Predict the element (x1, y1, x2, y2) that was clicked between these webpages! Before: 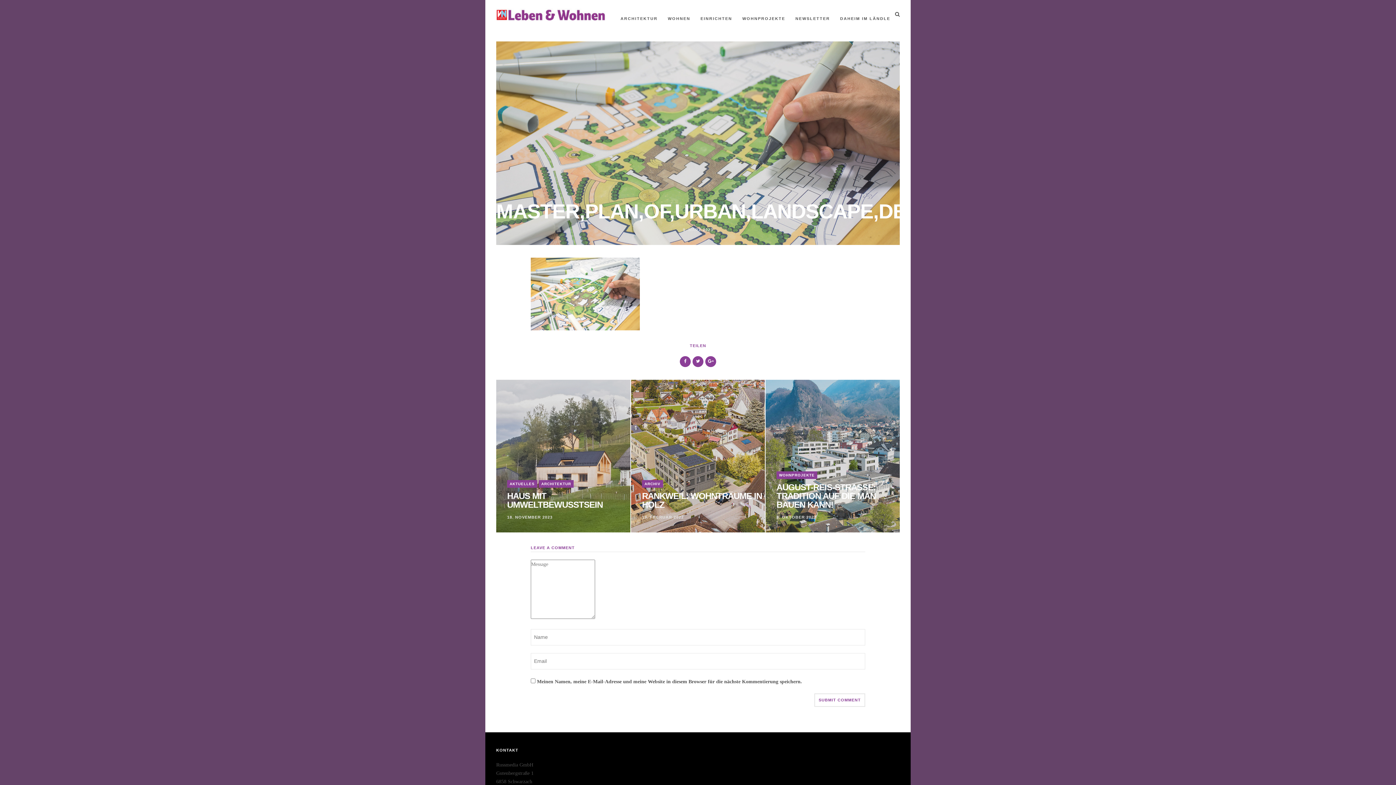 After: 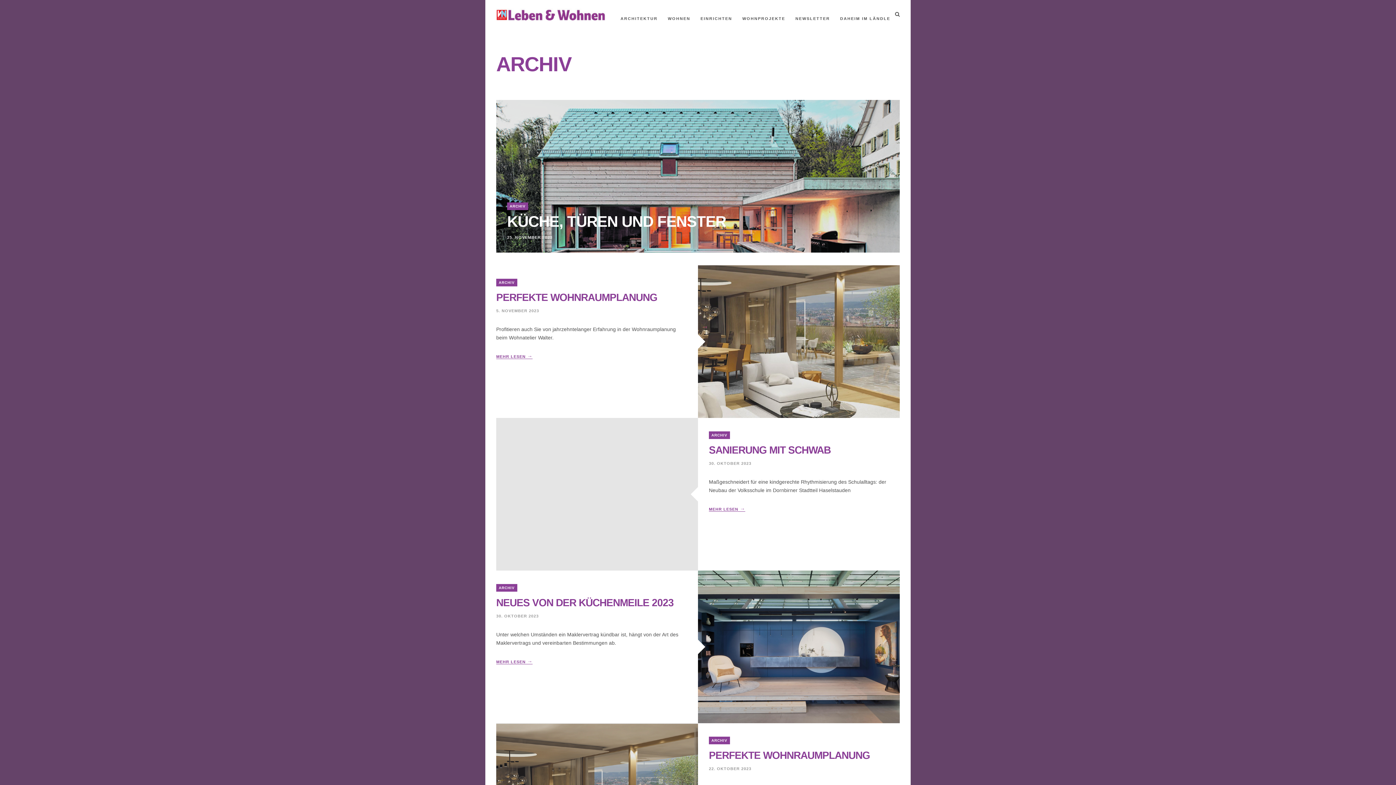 Action: bbox: (642, 480, 663, 488) label: ARCHIV